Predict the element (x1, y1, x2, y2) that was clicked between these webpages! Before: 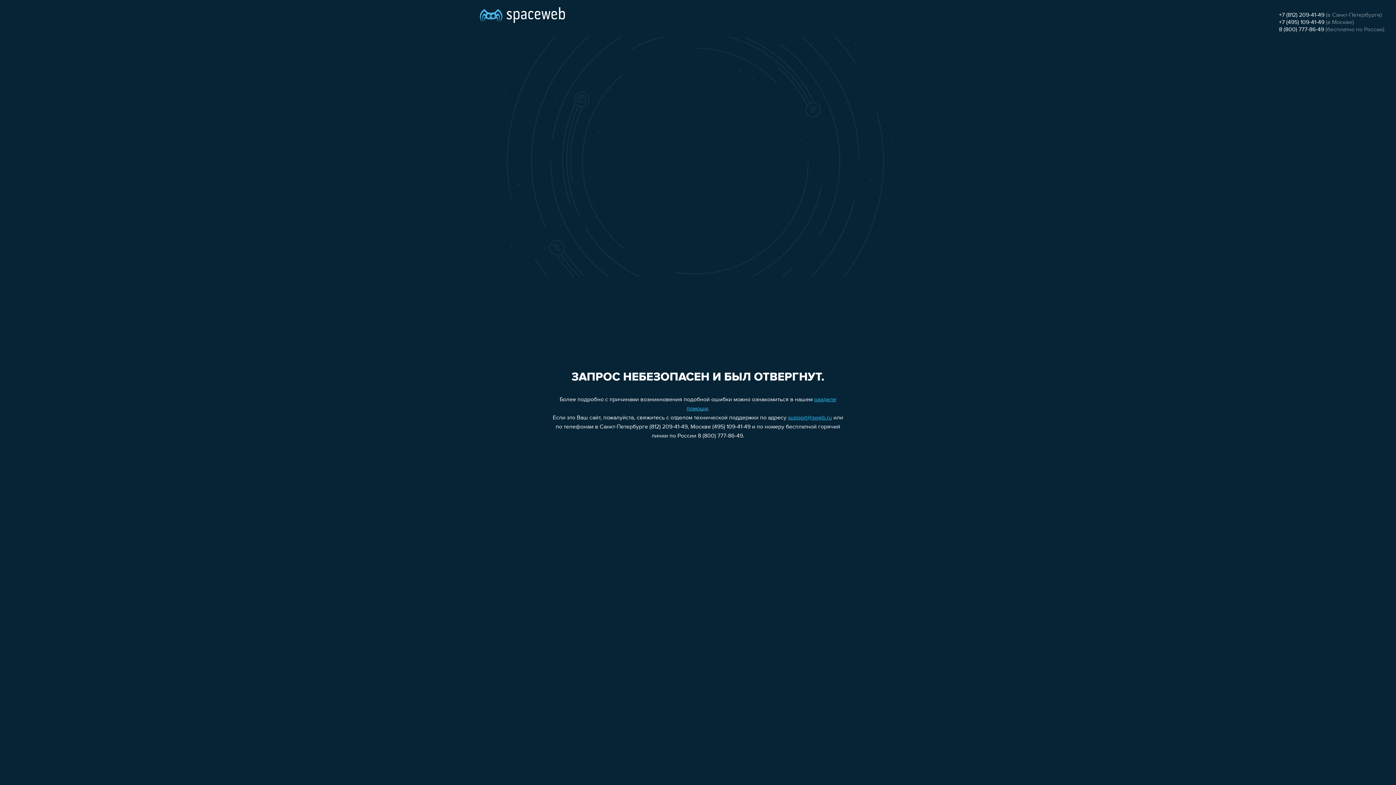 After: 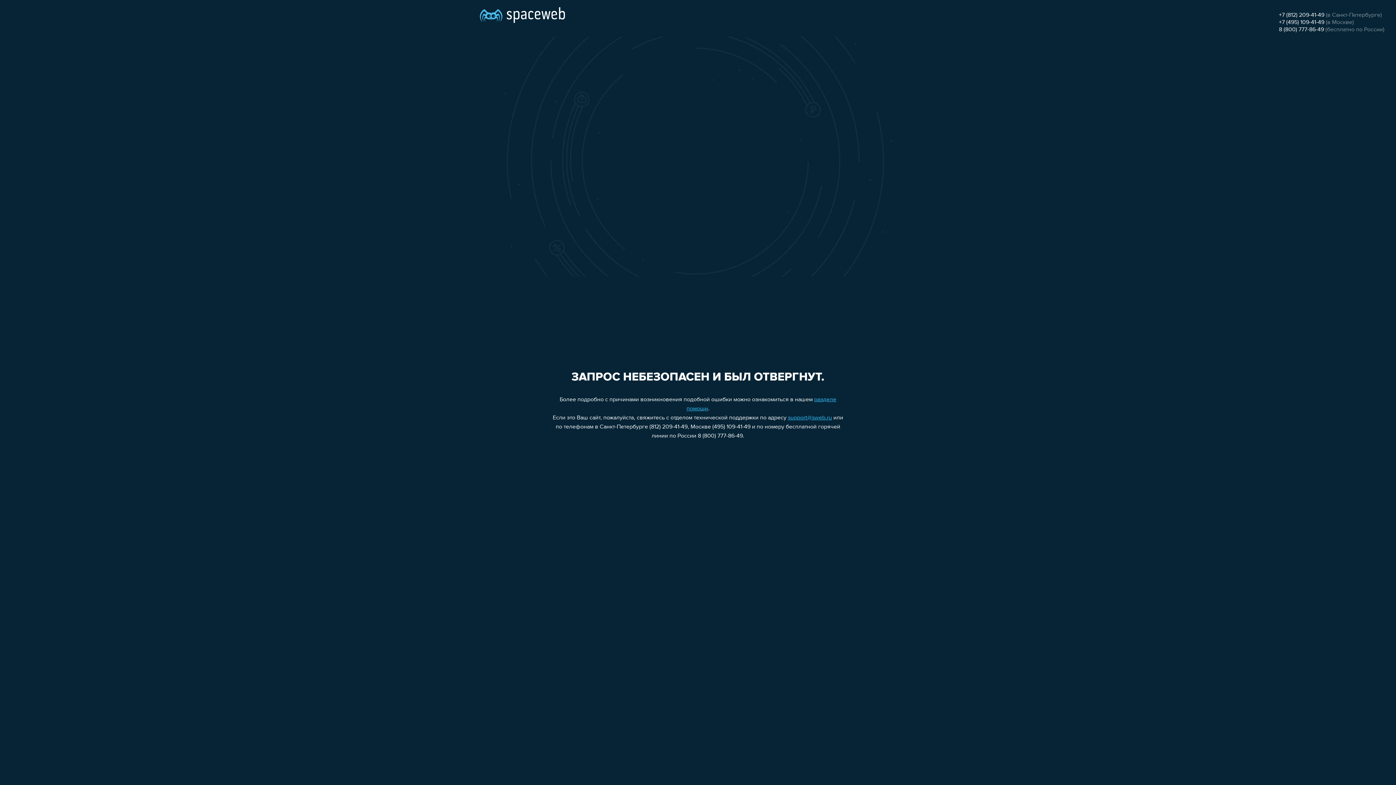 Action: bbox: (788, 415, 832, 421) label: support@sweb.ru